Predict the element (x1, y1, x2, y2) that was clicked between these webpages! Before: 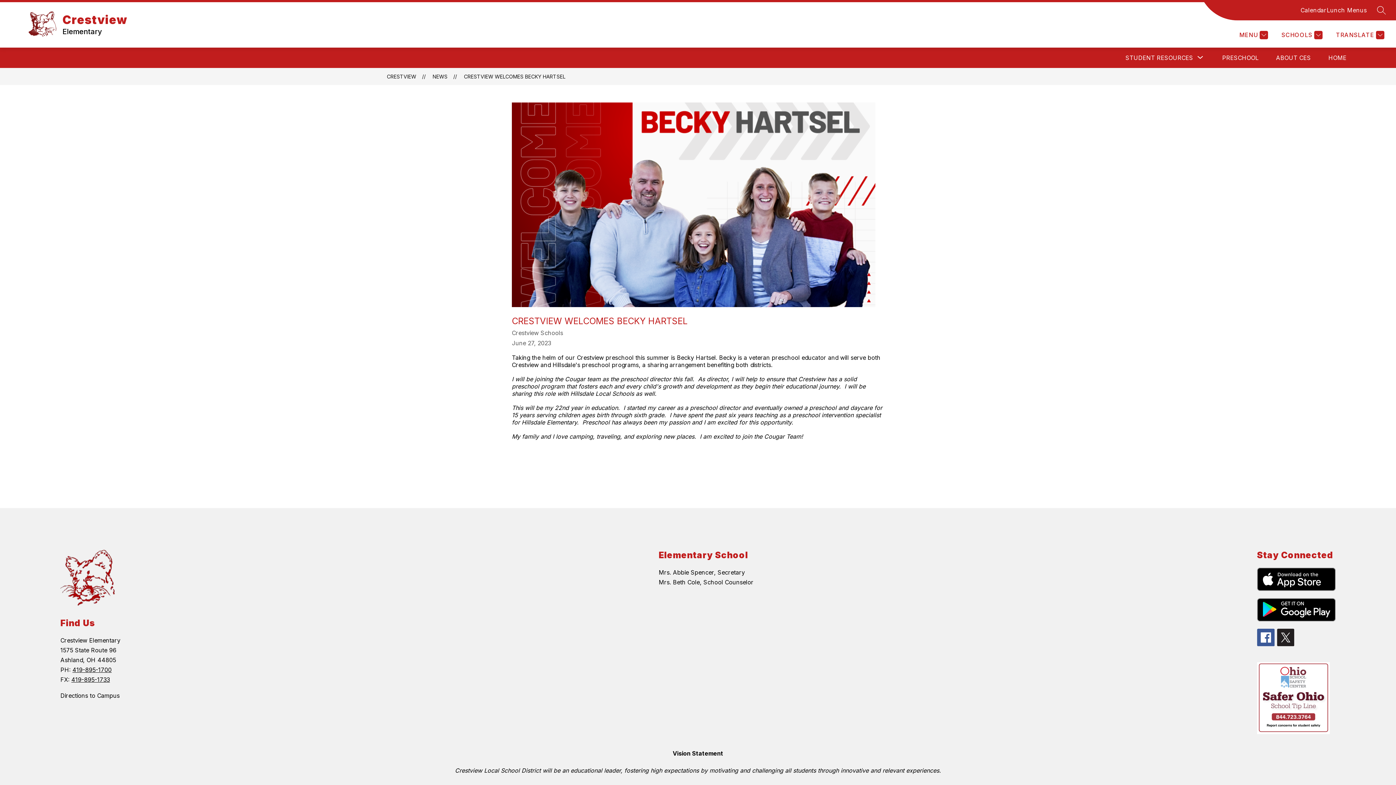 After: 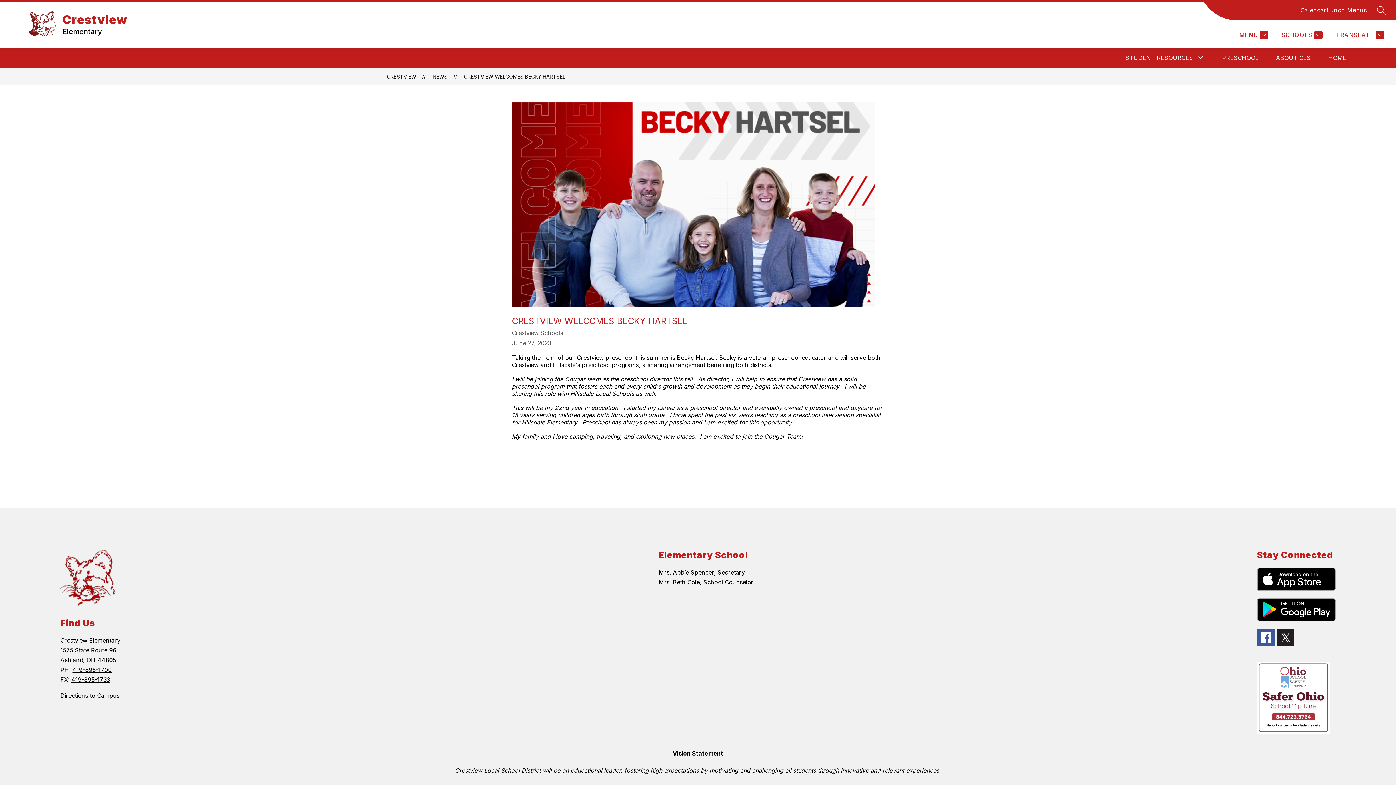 Action: label: 419-895-1700 bbox: (72, 666, 111, 673)